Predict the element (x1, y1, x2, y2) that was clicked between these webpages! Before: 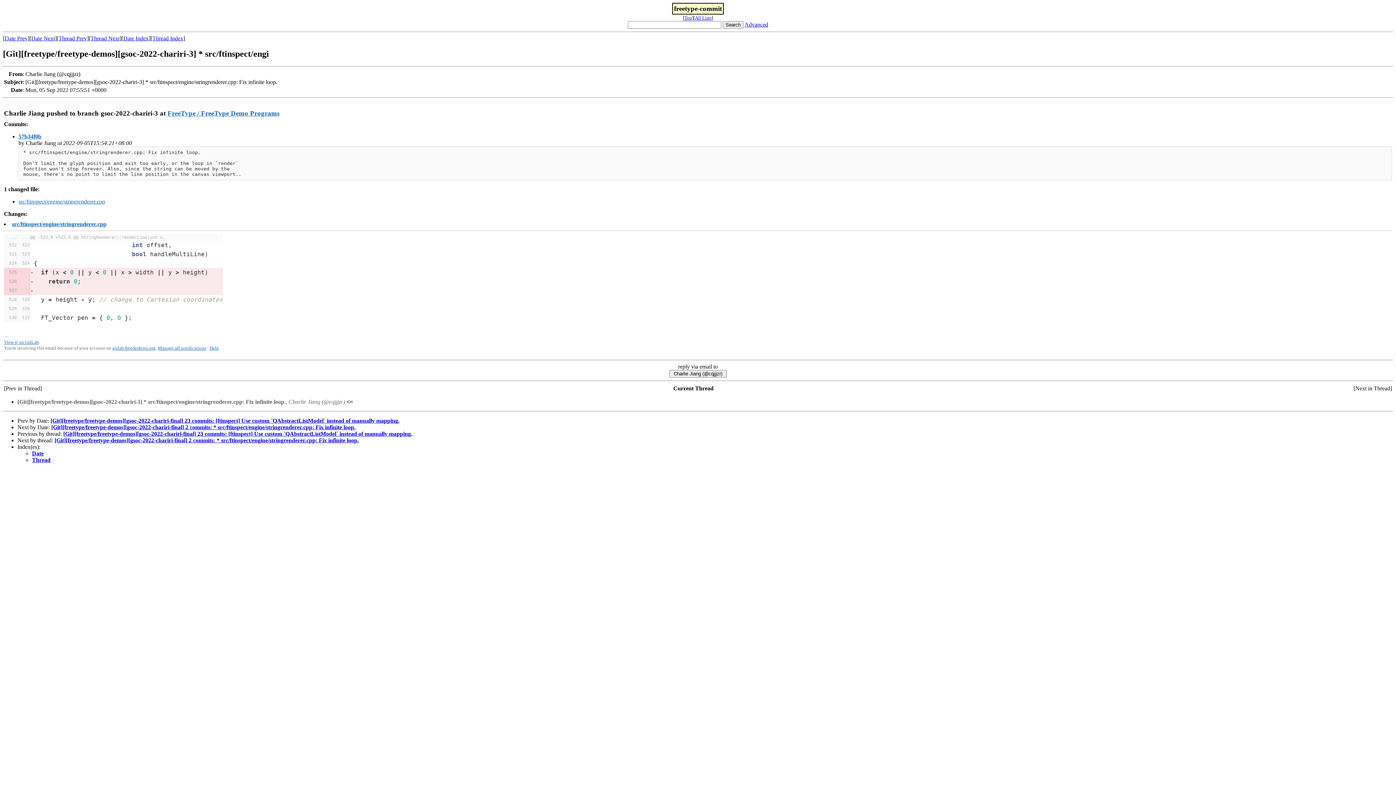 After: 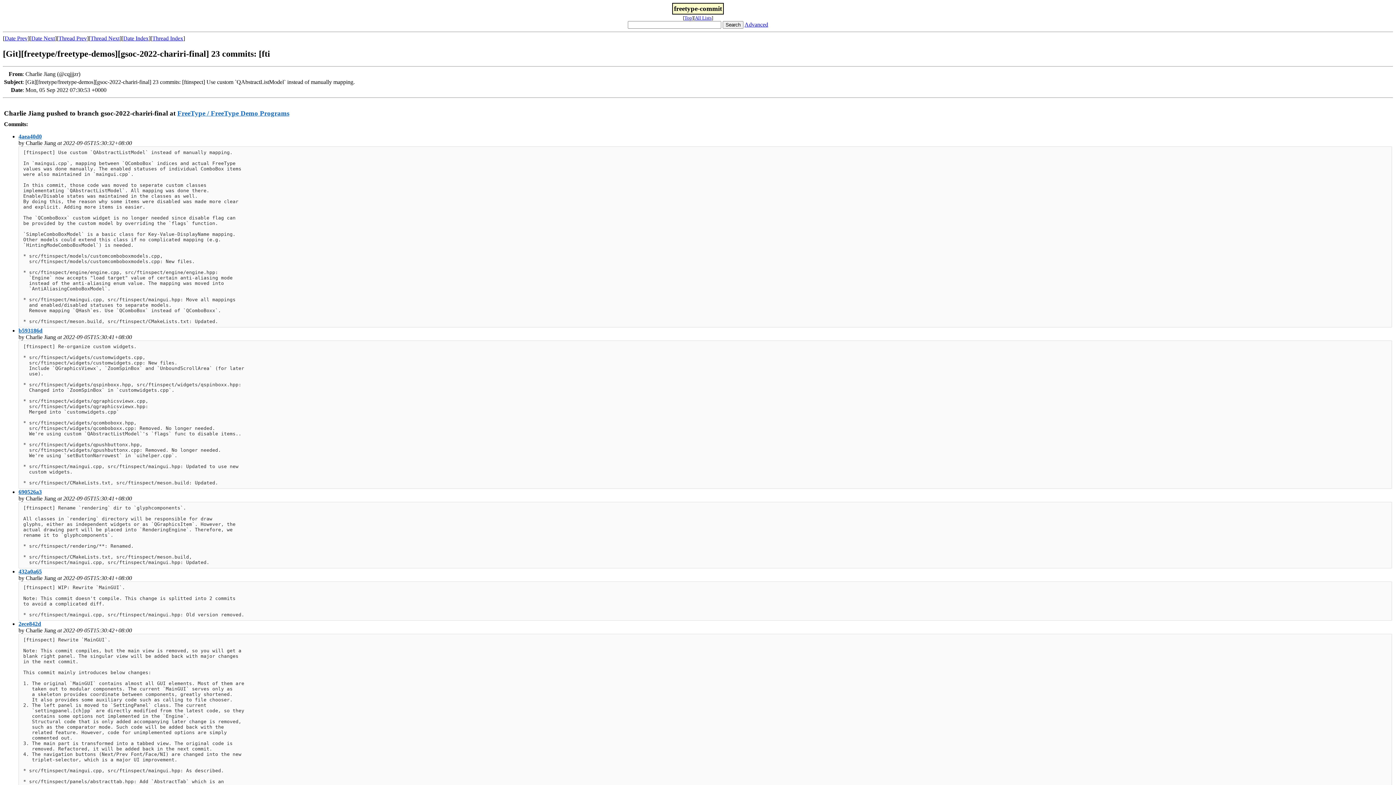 Action: bbox: (63, 430, 412, 437) label: [Git][freetype/freetype-demos][gsoc-2022-chariri-final] 23 commits: [ftinspect] Use custom `QAbstractListModel` instead of manually mapping.